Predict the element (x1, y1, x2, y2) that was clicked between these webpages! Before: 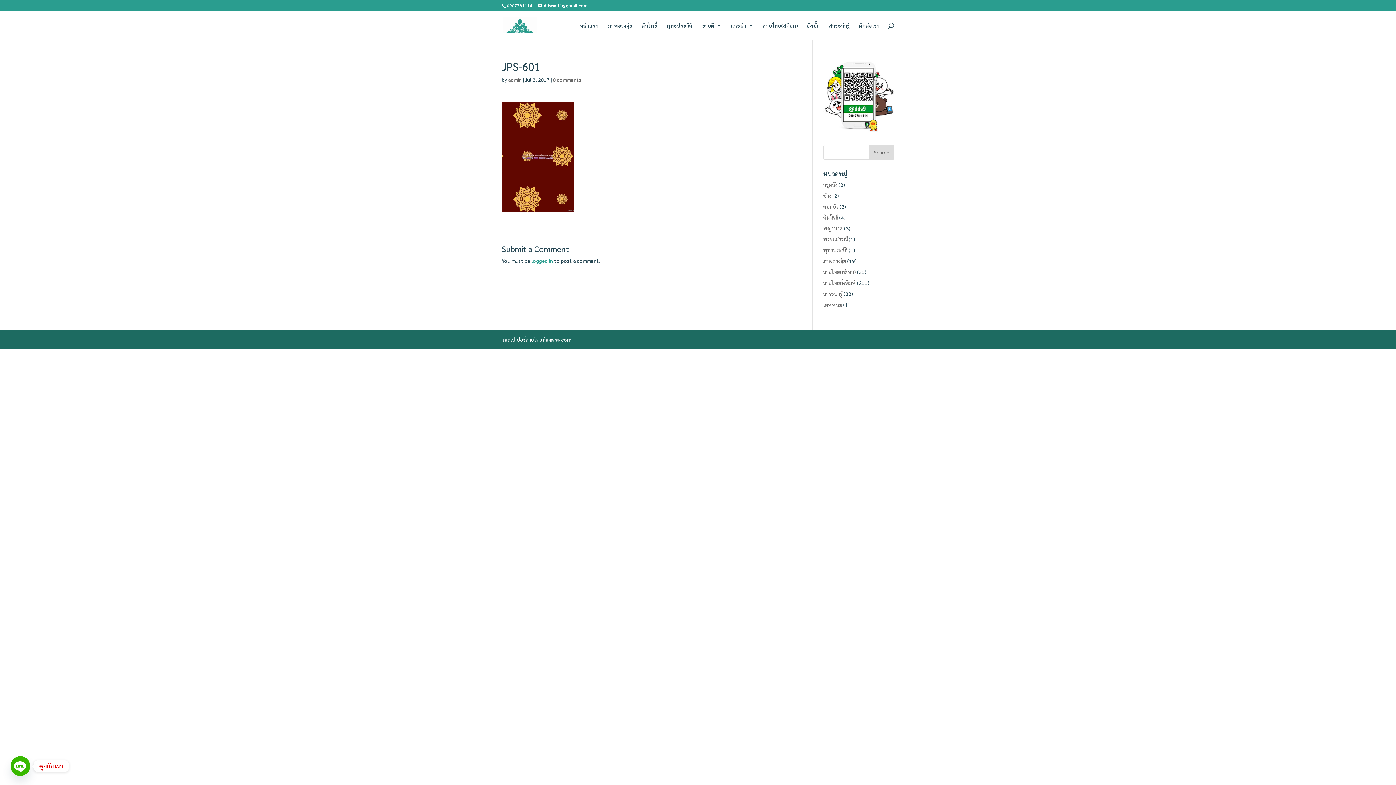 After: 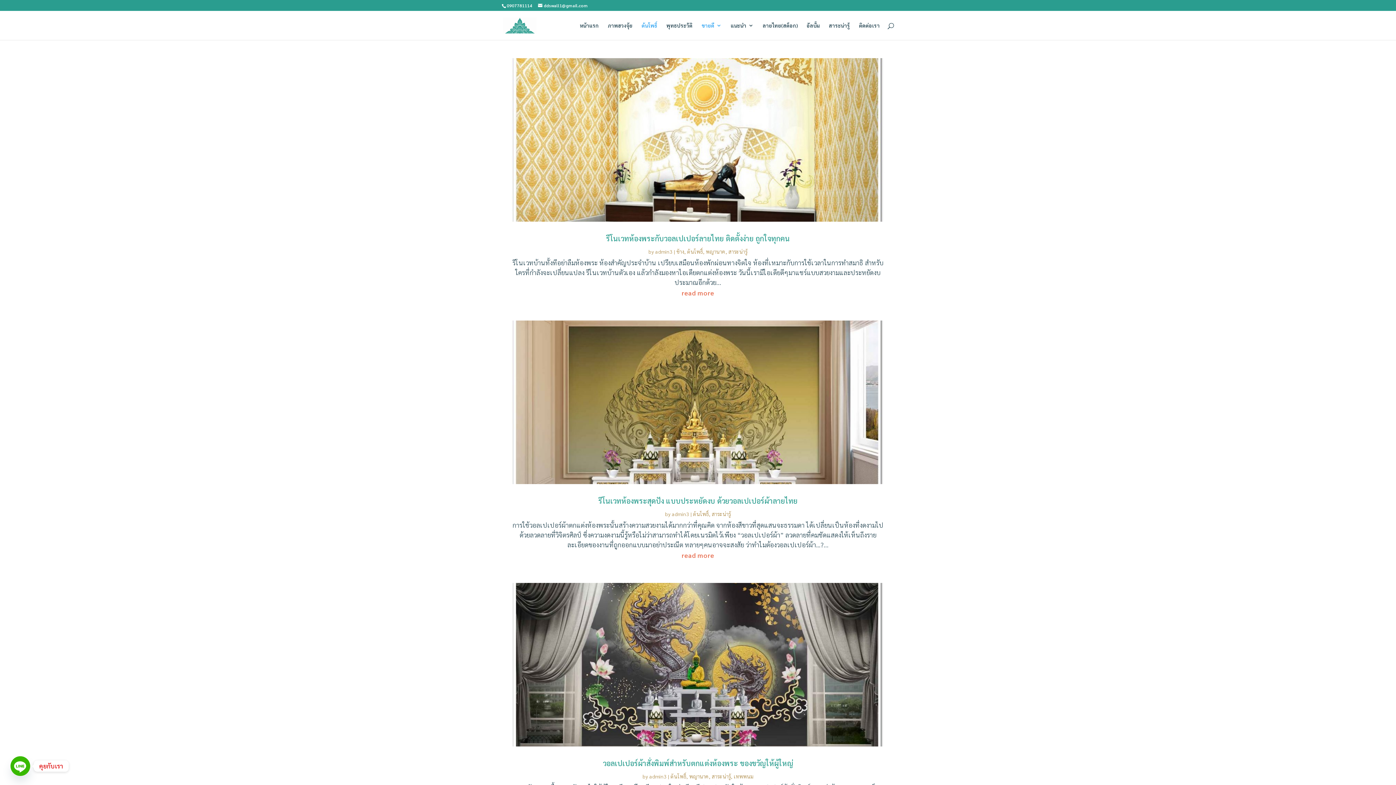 Action: bbox: (823, 214, 838, 220) label: ต้นโพธิ์